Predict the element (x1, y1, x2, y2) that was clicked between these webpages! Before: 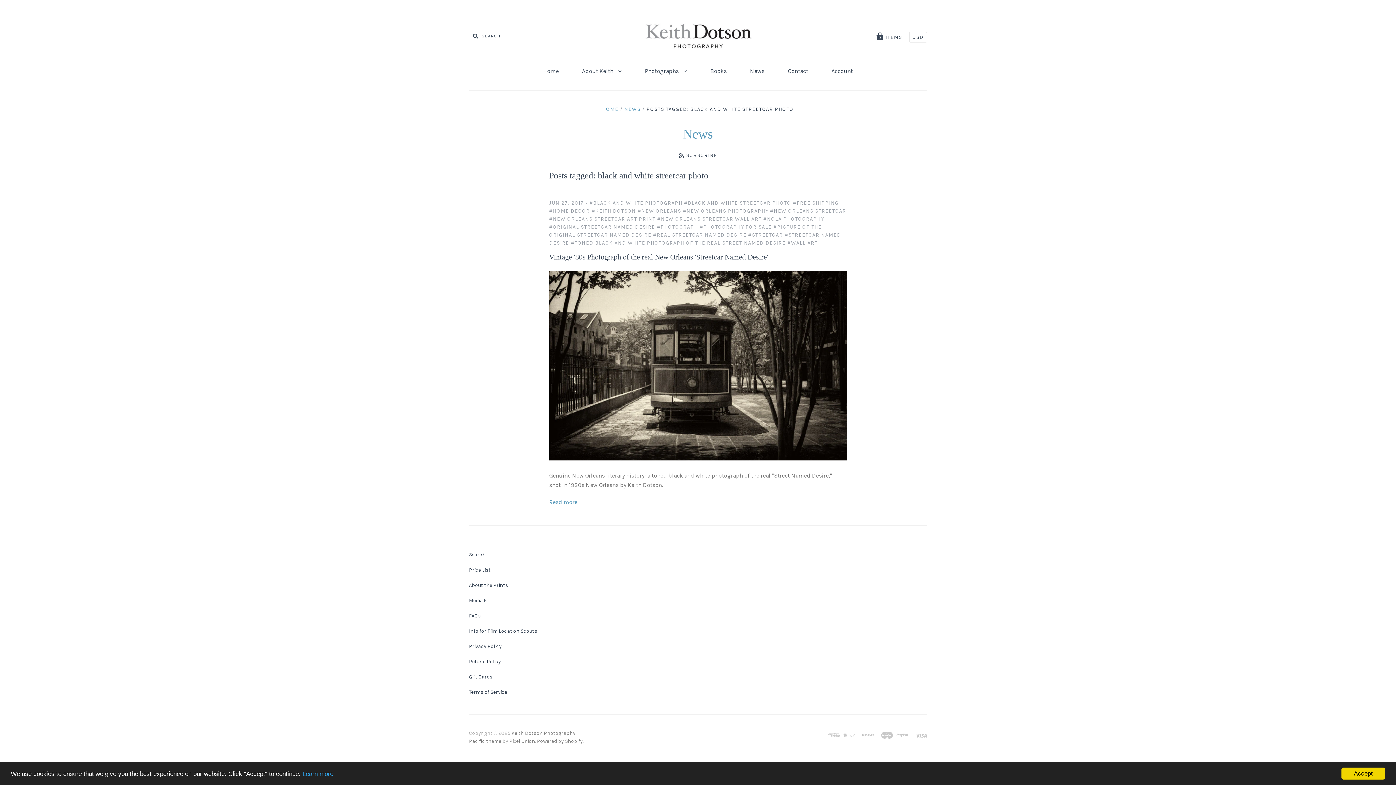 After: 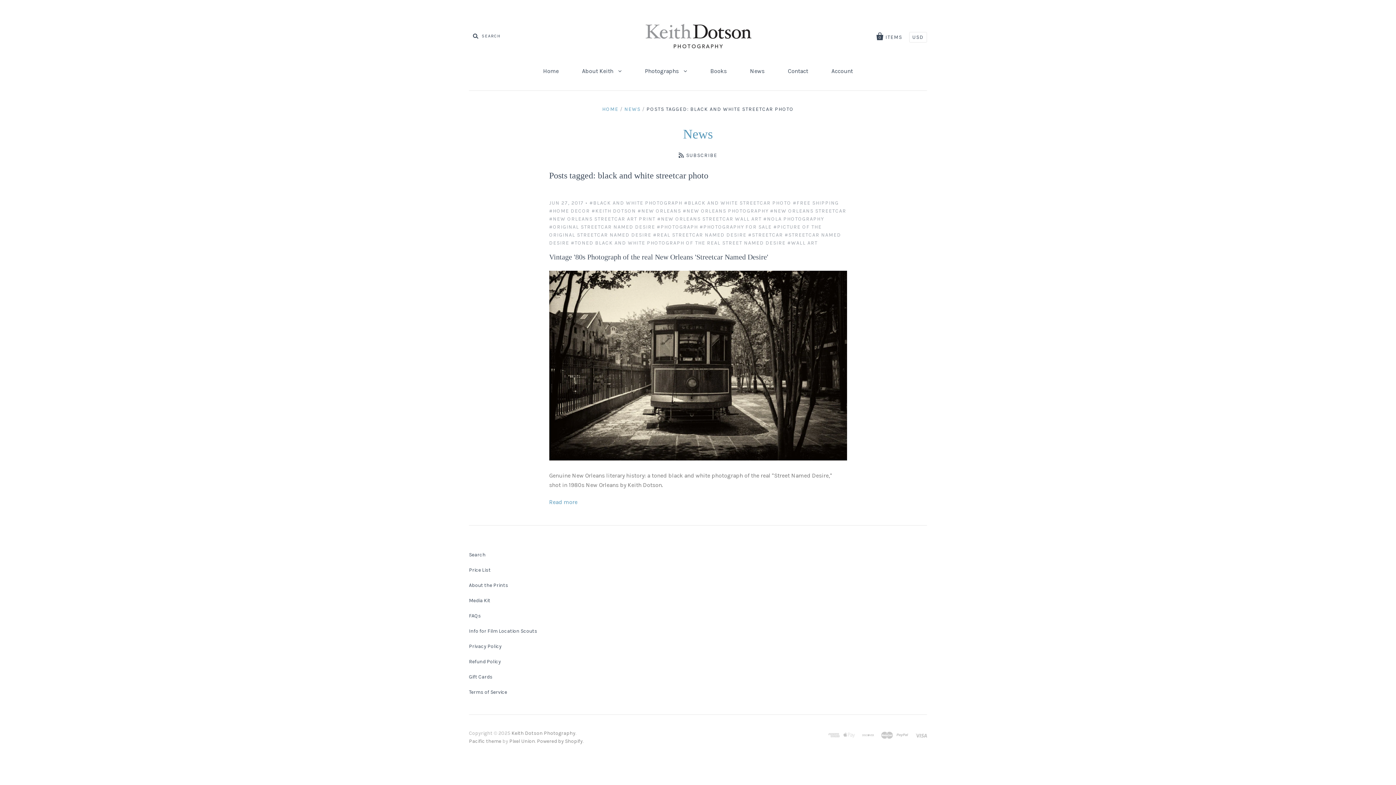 Action: bbox: (1341, 768, 1385, 780) label: Accept